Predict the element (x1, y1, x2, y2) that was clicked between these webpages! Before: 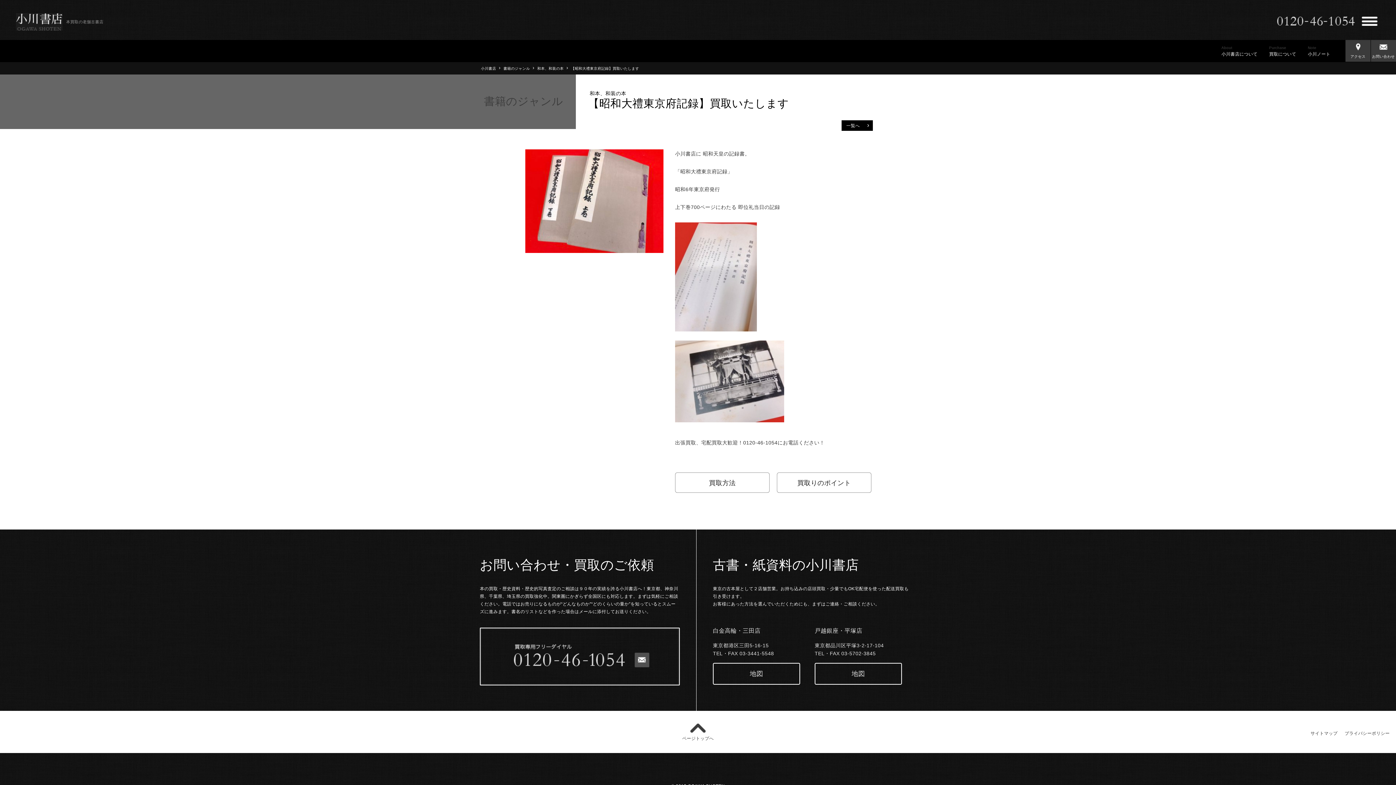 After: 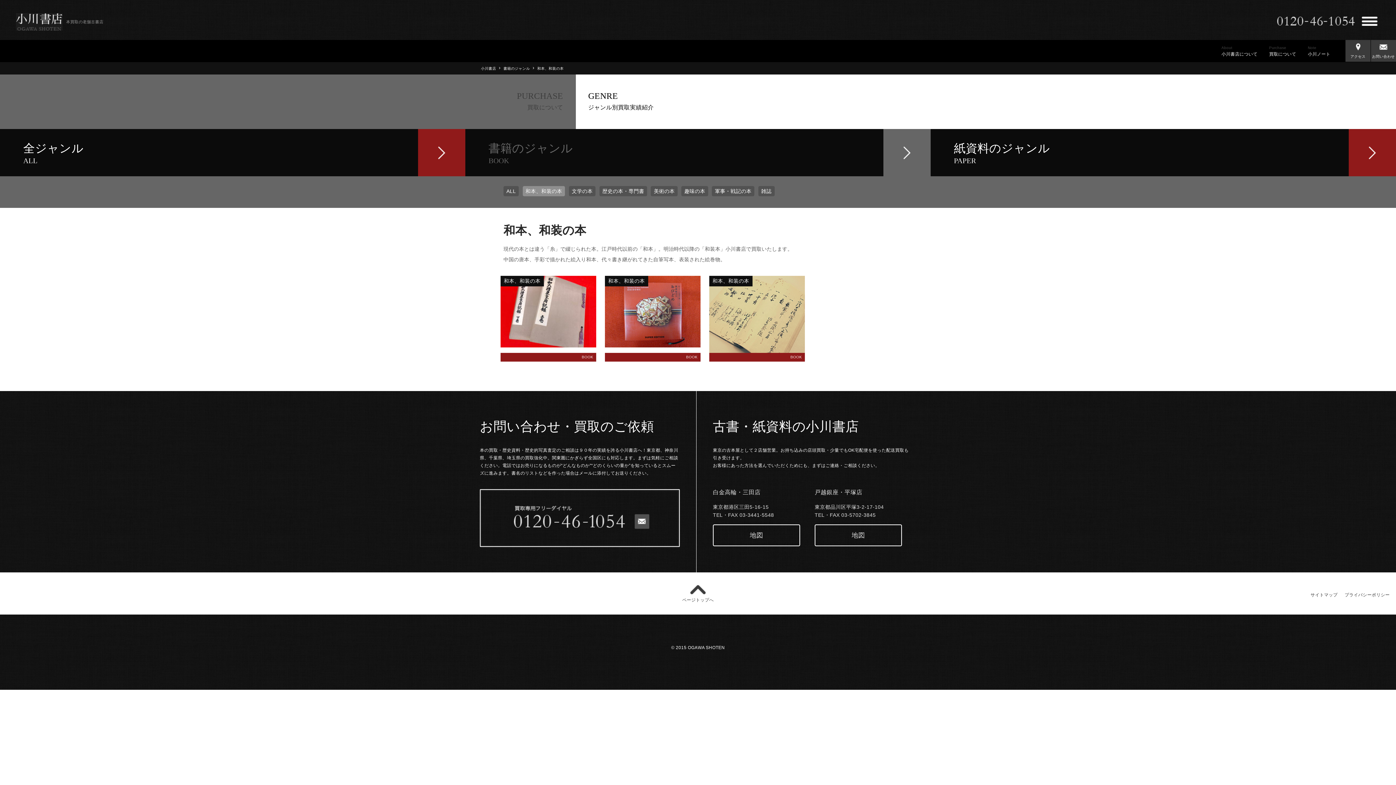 Action: label: 一覧へ› bbox: (841, 120, 873, 130)